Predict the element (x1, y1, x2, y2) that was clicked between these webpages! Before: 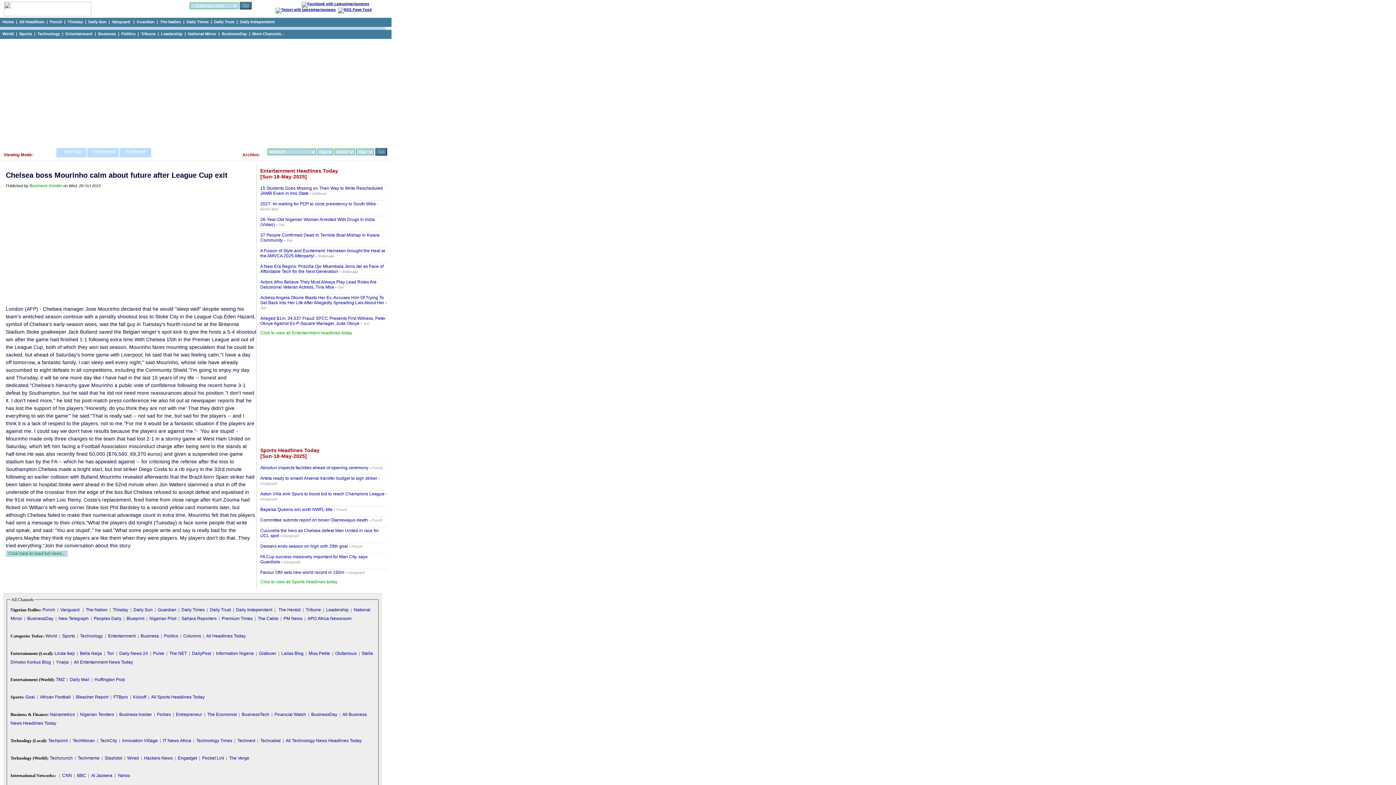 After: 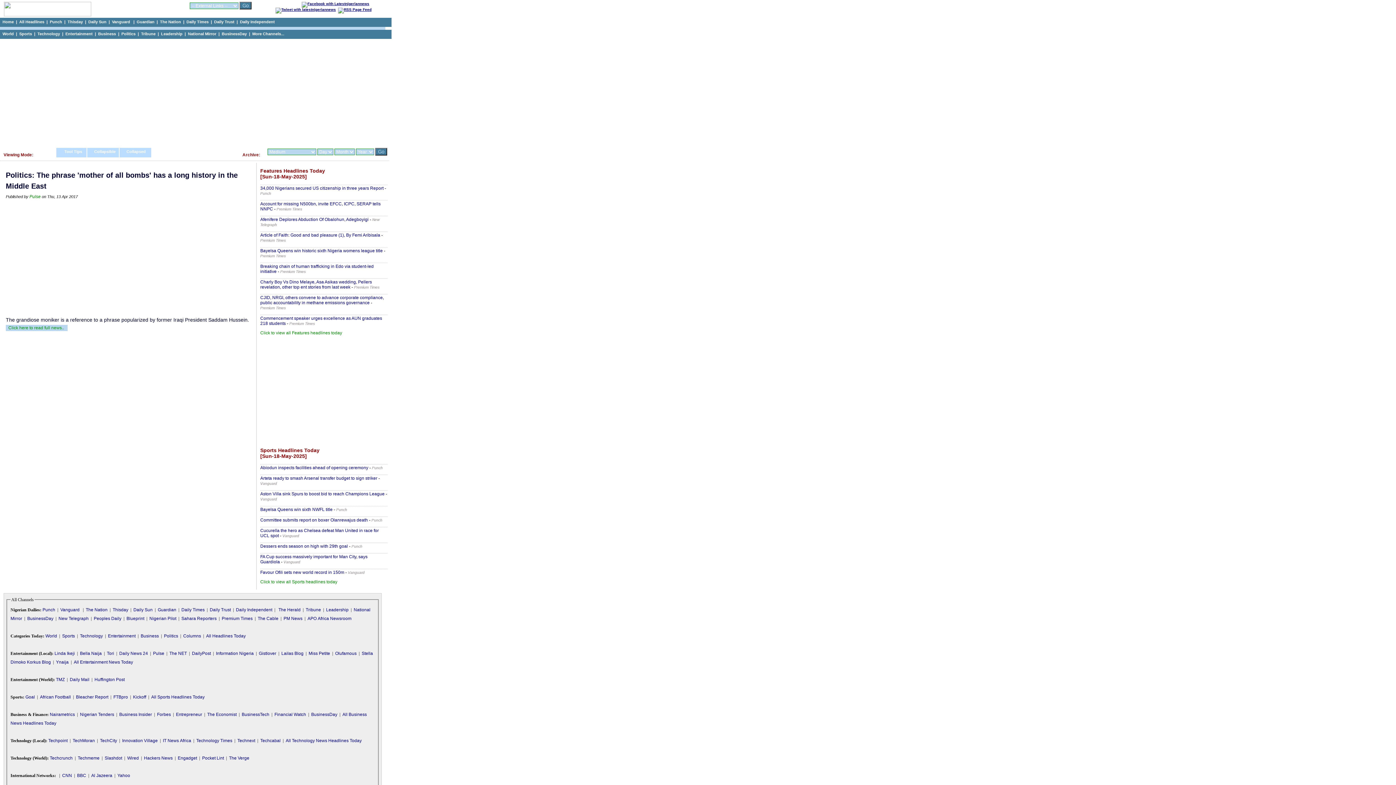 Action: label: Vanguard bbox: (282, 534, 299, 538)